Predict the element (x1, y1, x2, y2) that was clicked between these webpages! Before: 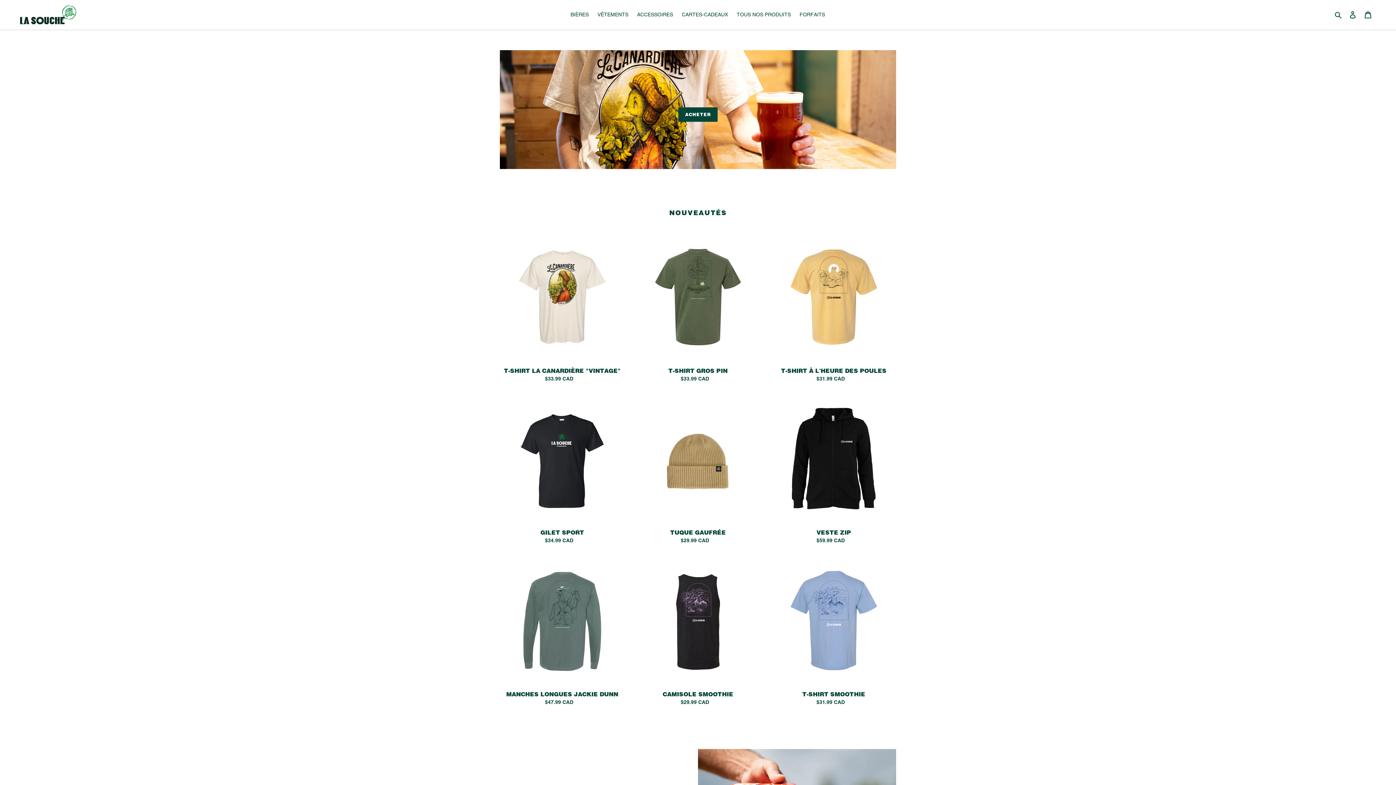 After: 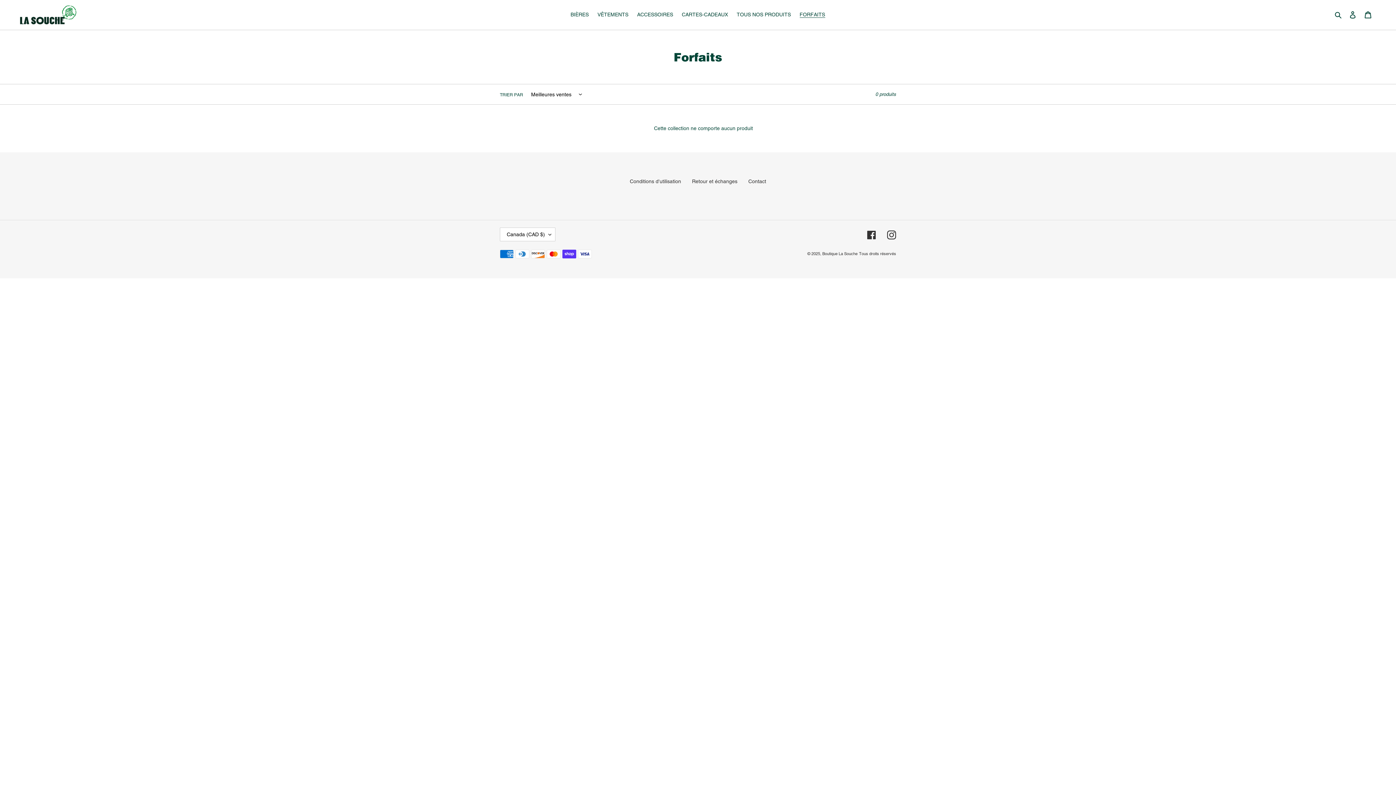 Action: label: FORFAITS bbox: (796, 9, 828, 19)